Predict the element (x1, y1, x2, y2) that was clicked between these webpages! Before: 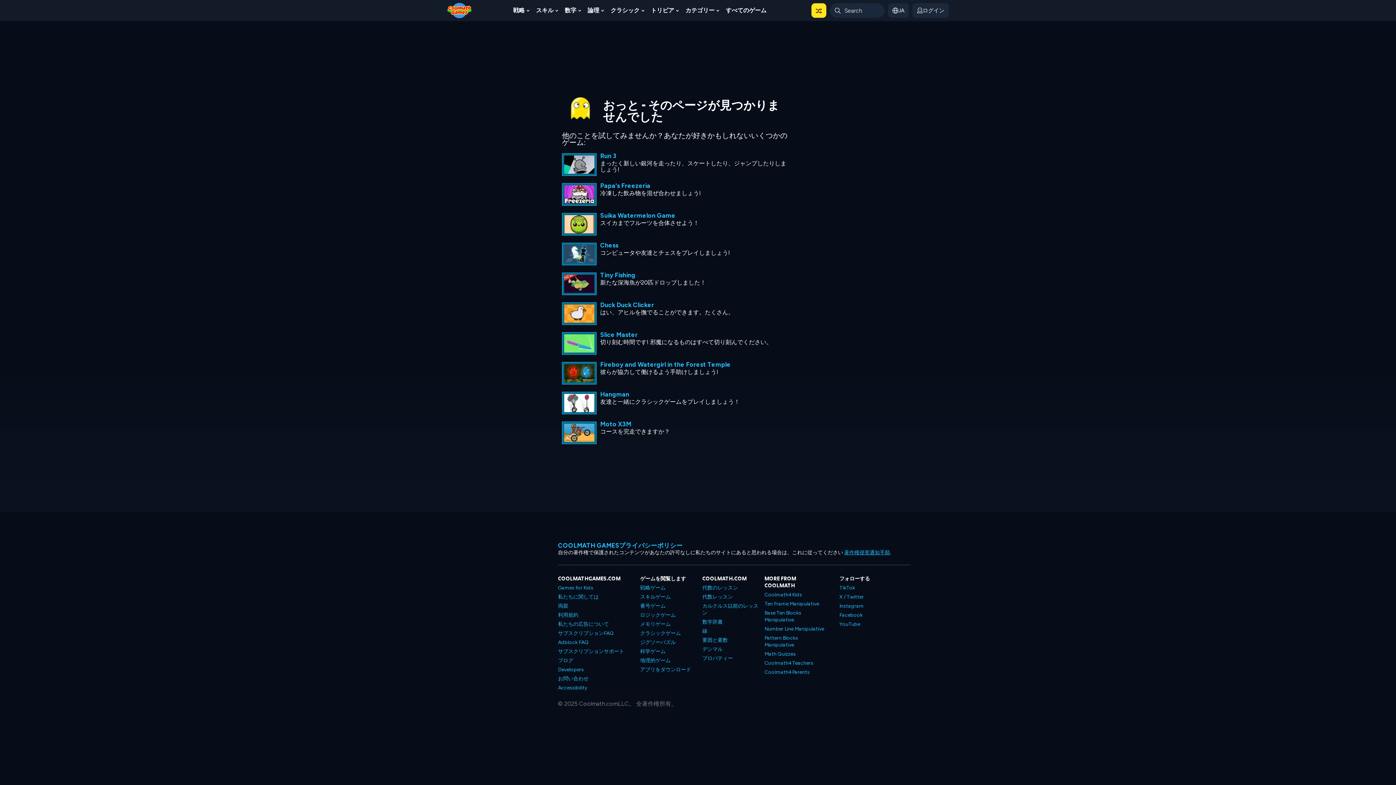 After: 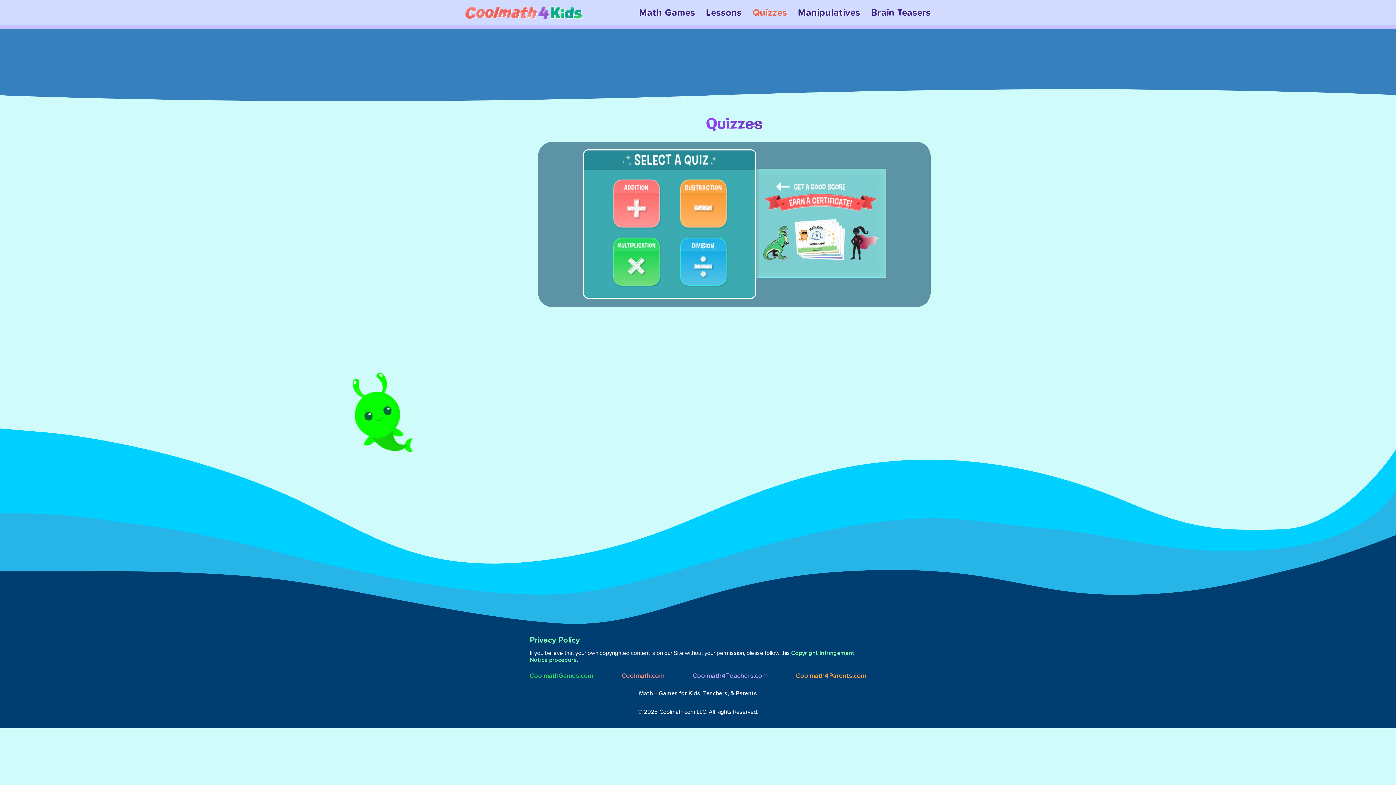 Action: label: Math Quizzes bbox: (764, 649, 796, 658)